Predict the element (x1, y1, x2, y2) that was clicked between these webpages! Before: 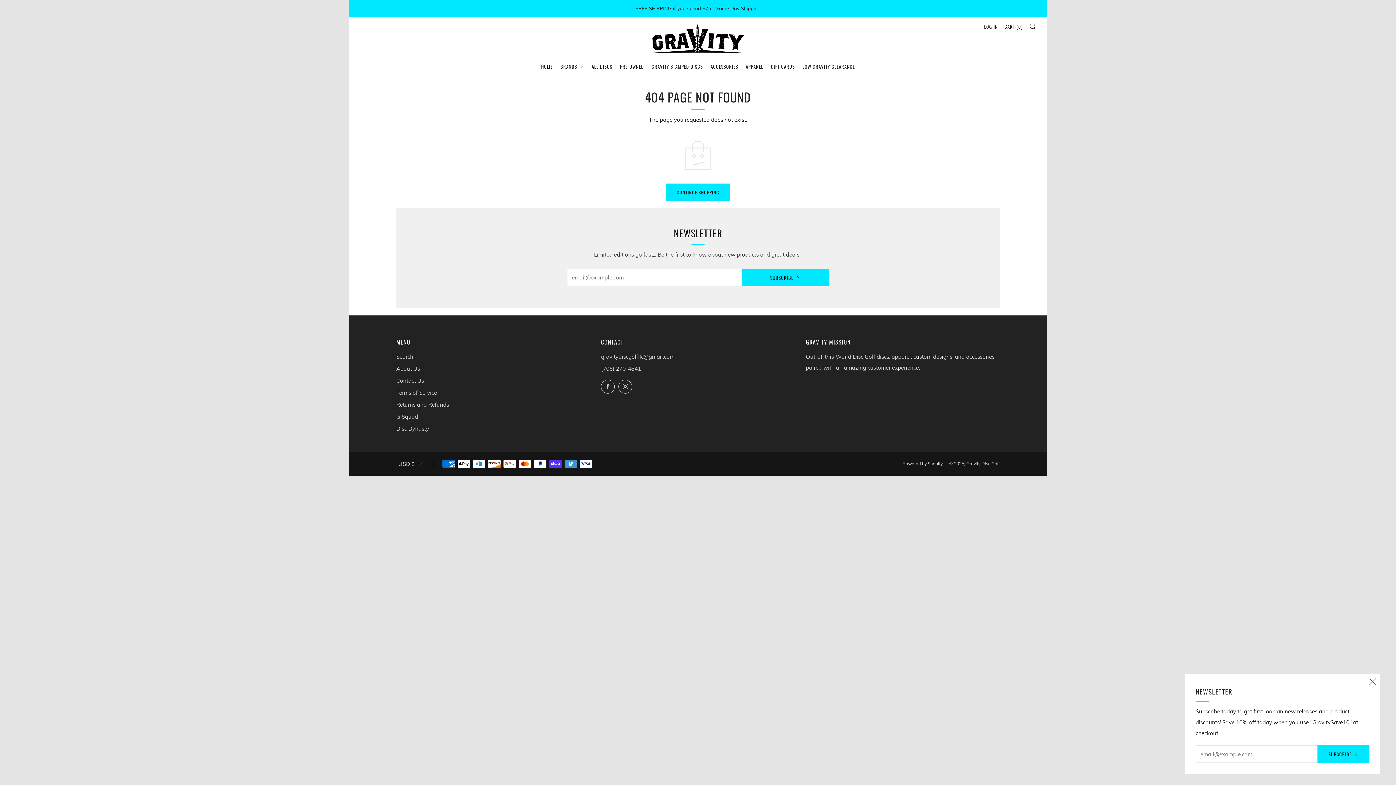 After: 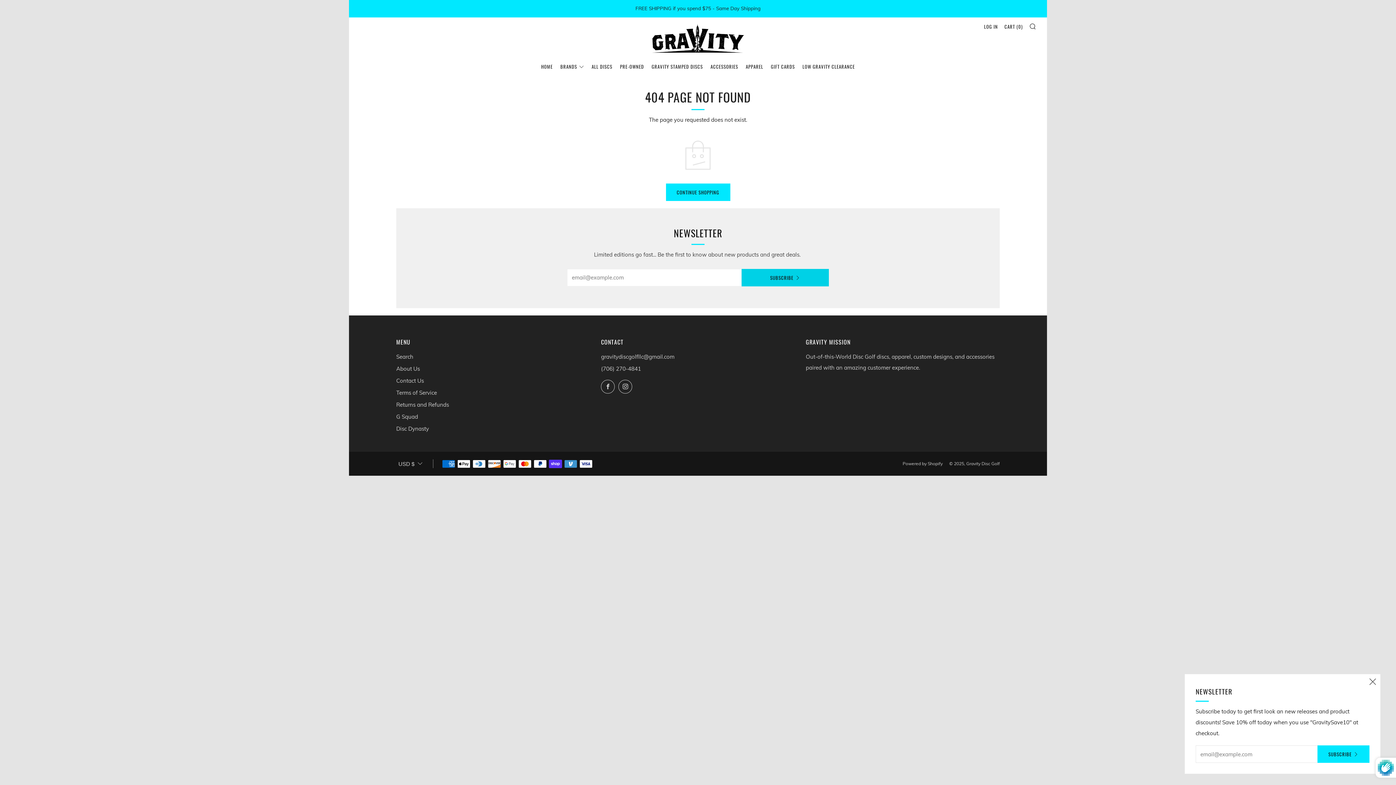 Action: label: SUBSCRIBE bbox: (741, 269, 829, 286)